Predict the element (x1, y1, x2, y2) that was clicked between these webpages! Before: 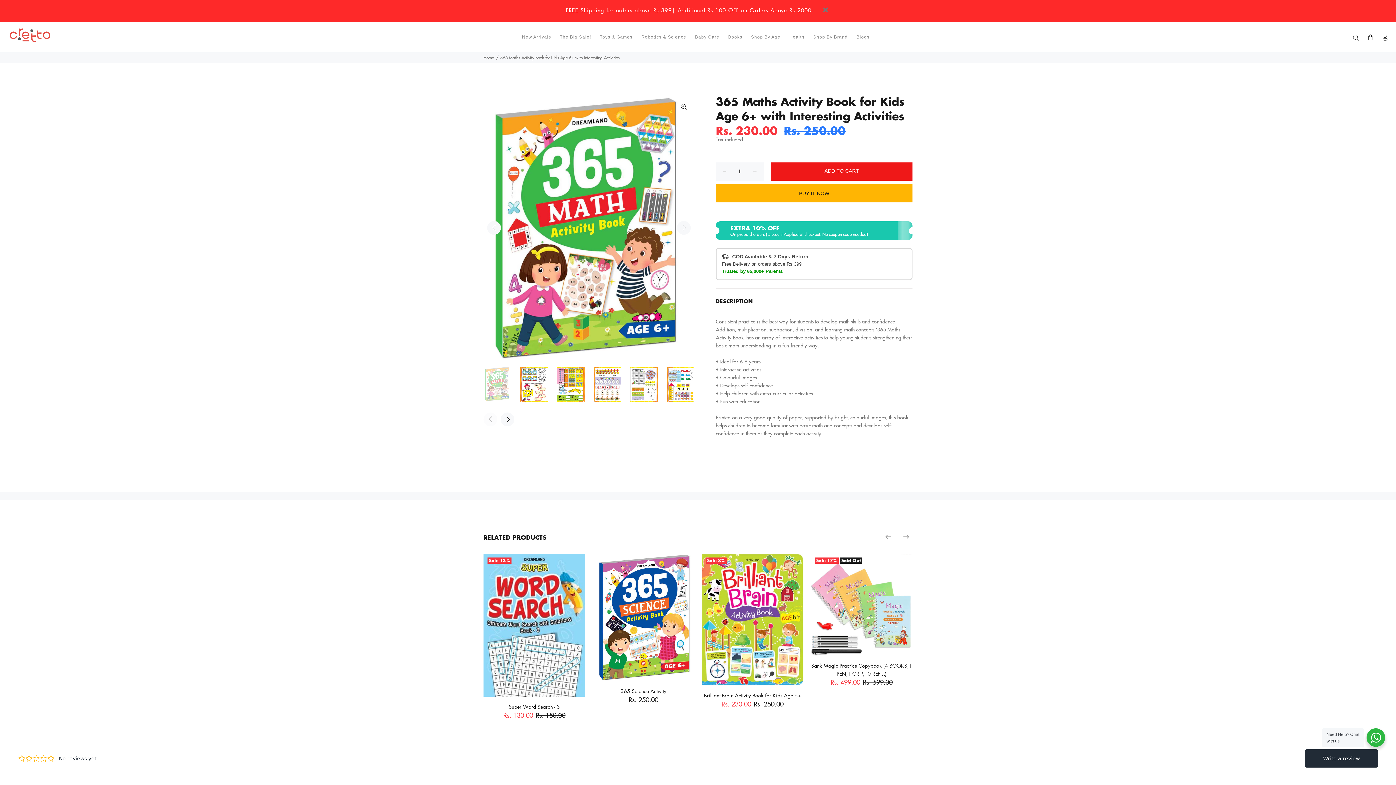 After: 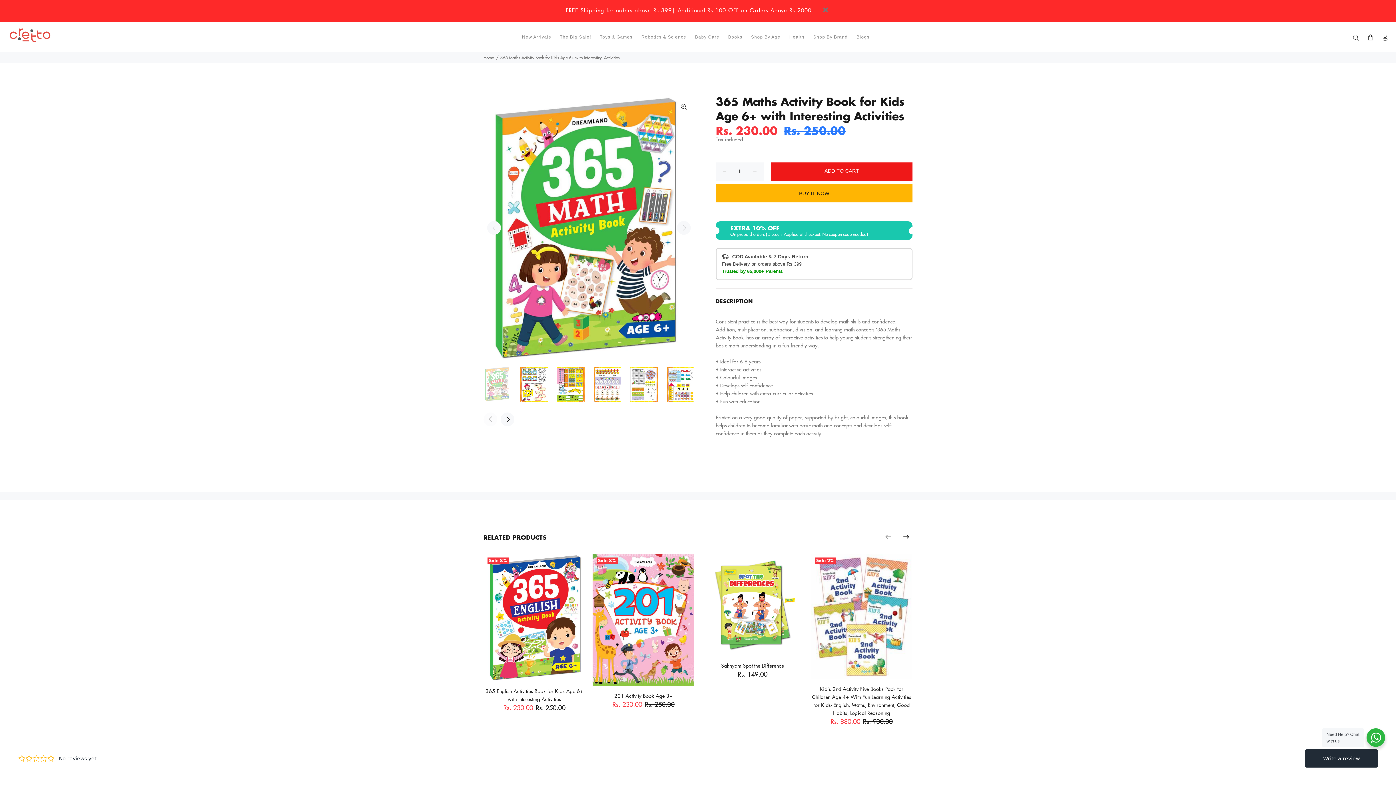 Action: bbox: (898, 530, 912, 544) label: Next